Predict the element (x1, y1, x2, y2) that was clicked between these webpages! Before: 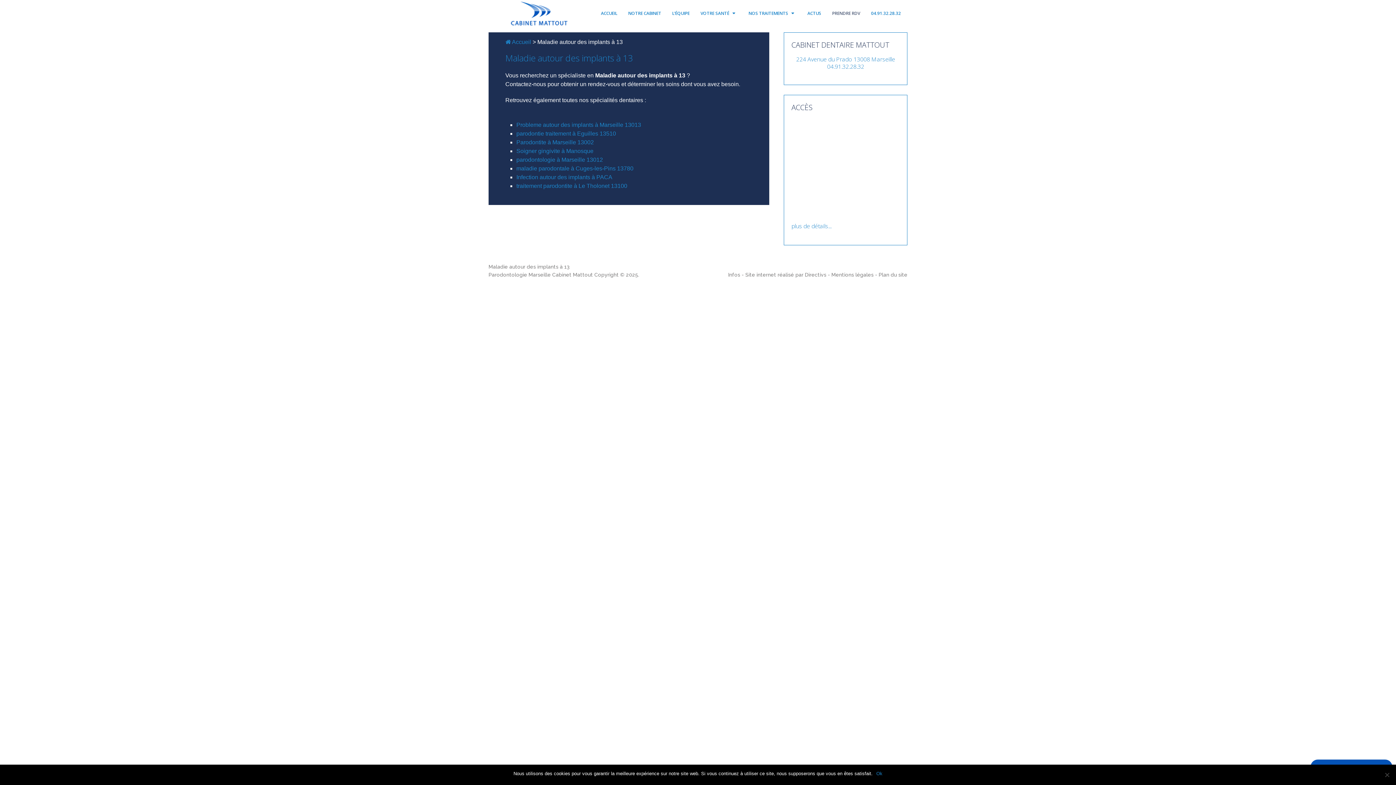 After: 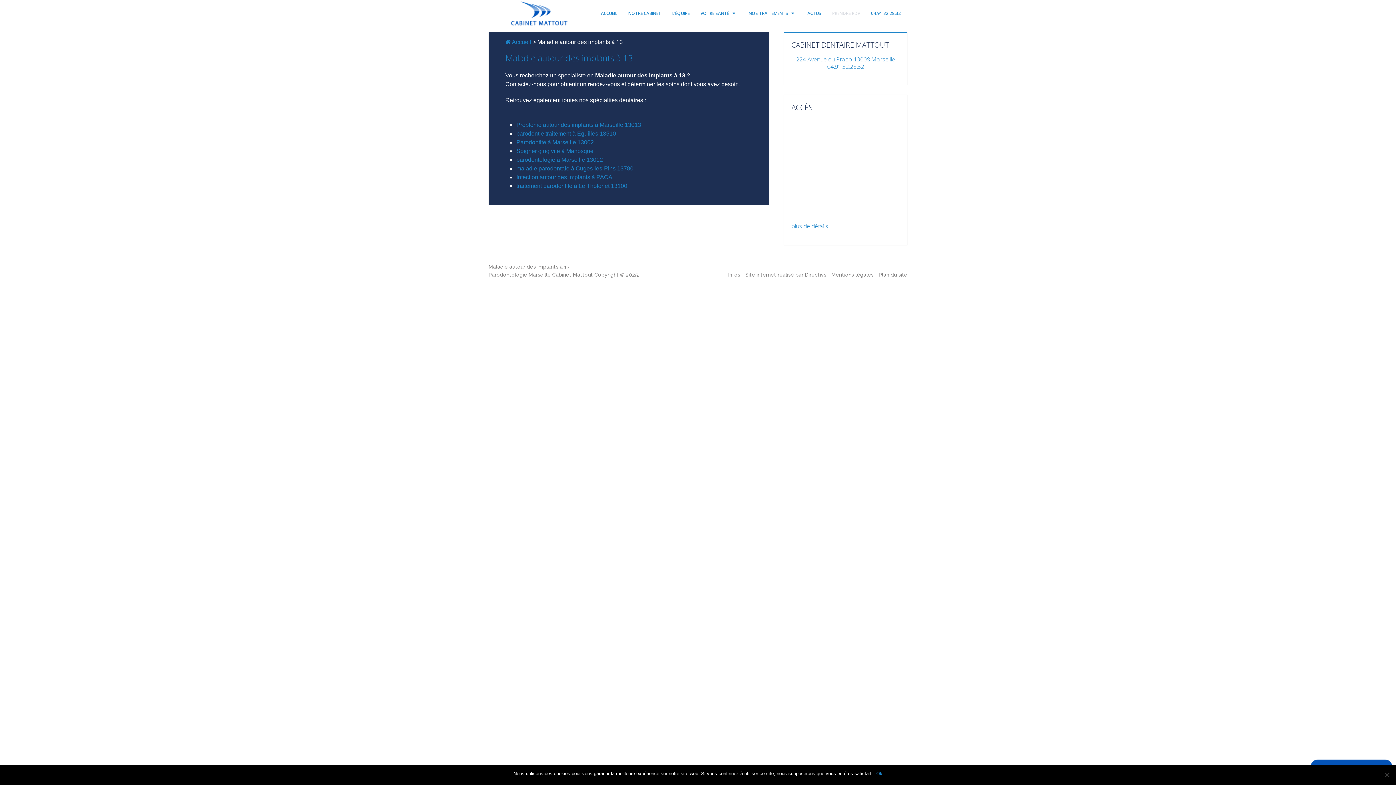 Action: label: 04.91.32.28.32  bbox: (865, 0, 907, 26)